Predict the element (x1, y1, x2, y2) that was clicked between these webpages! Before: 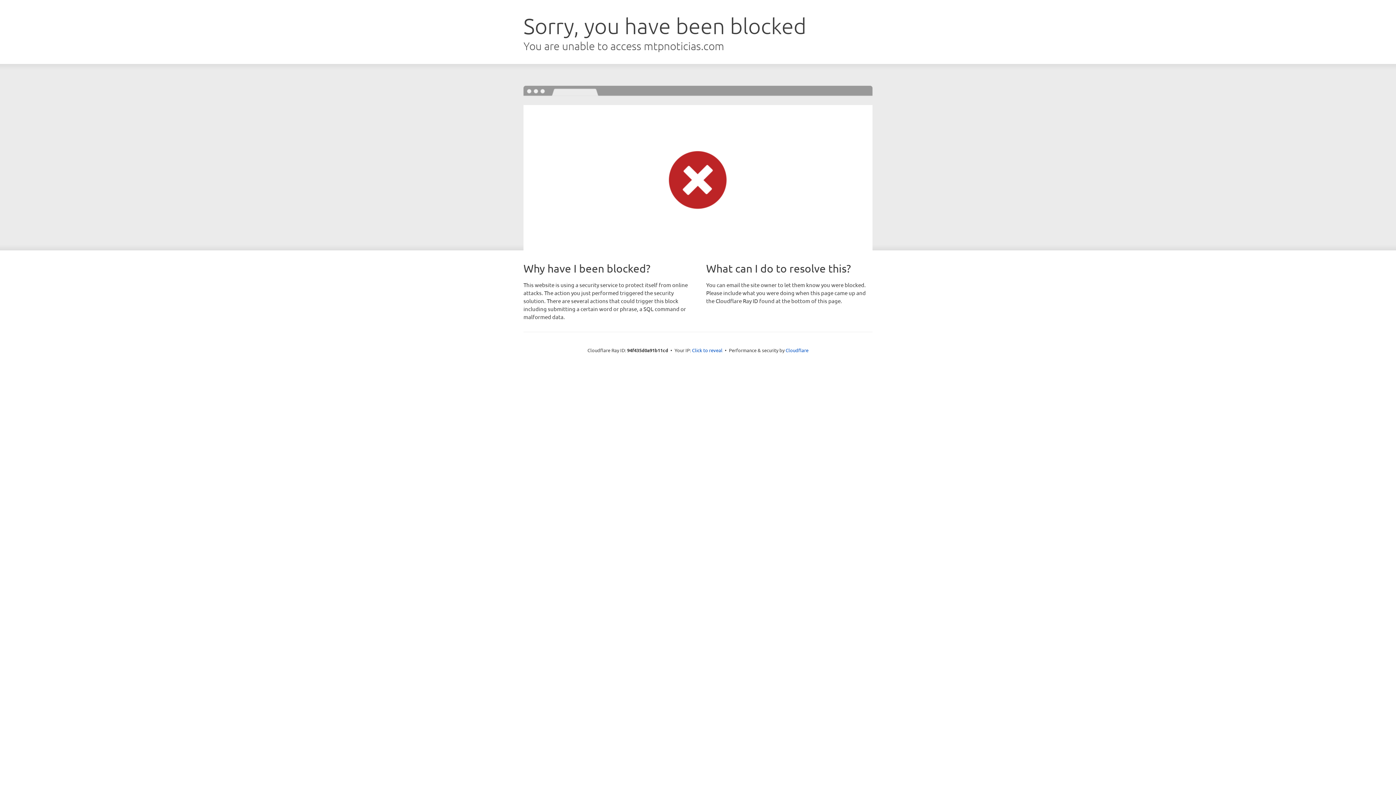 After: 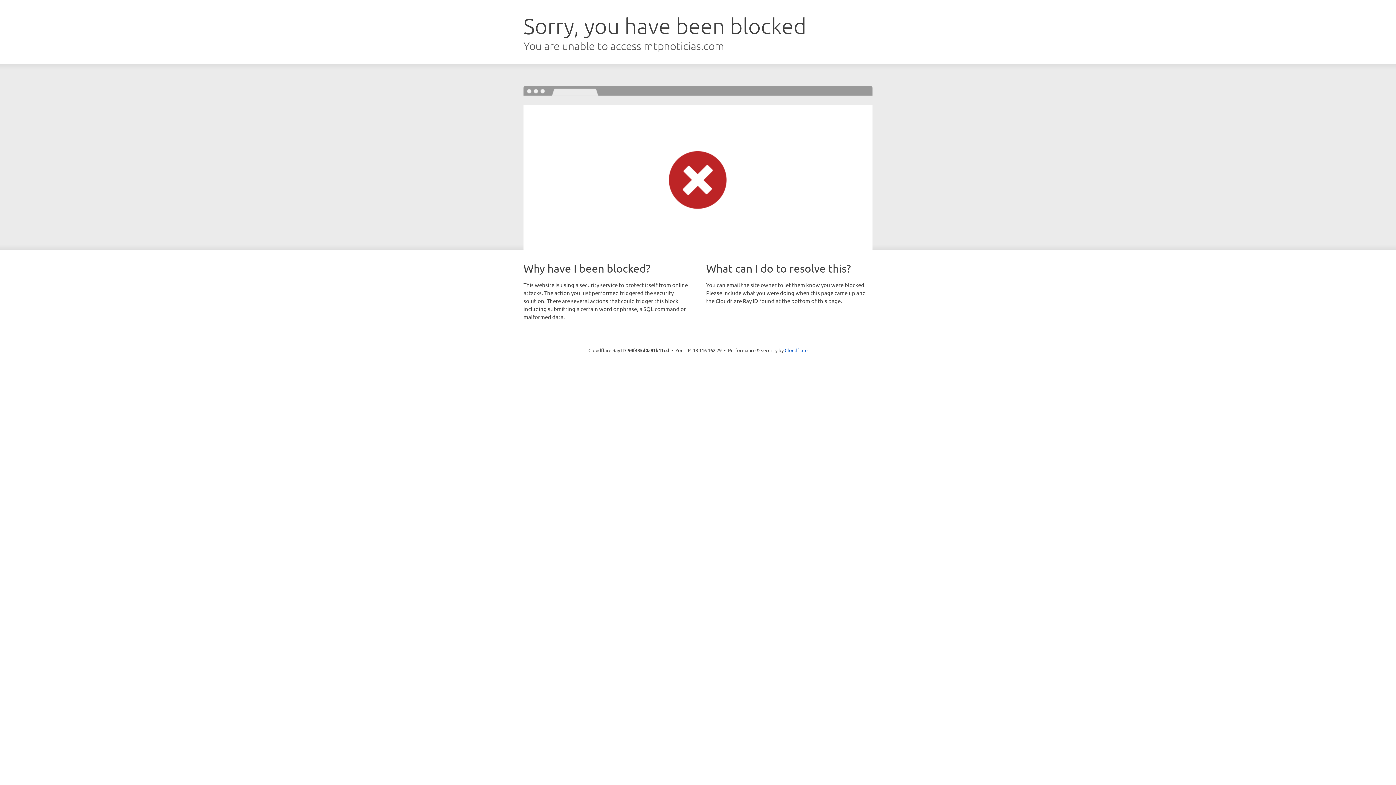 Action: bbox: (692, 346, 722, 353) label: Click to reveal